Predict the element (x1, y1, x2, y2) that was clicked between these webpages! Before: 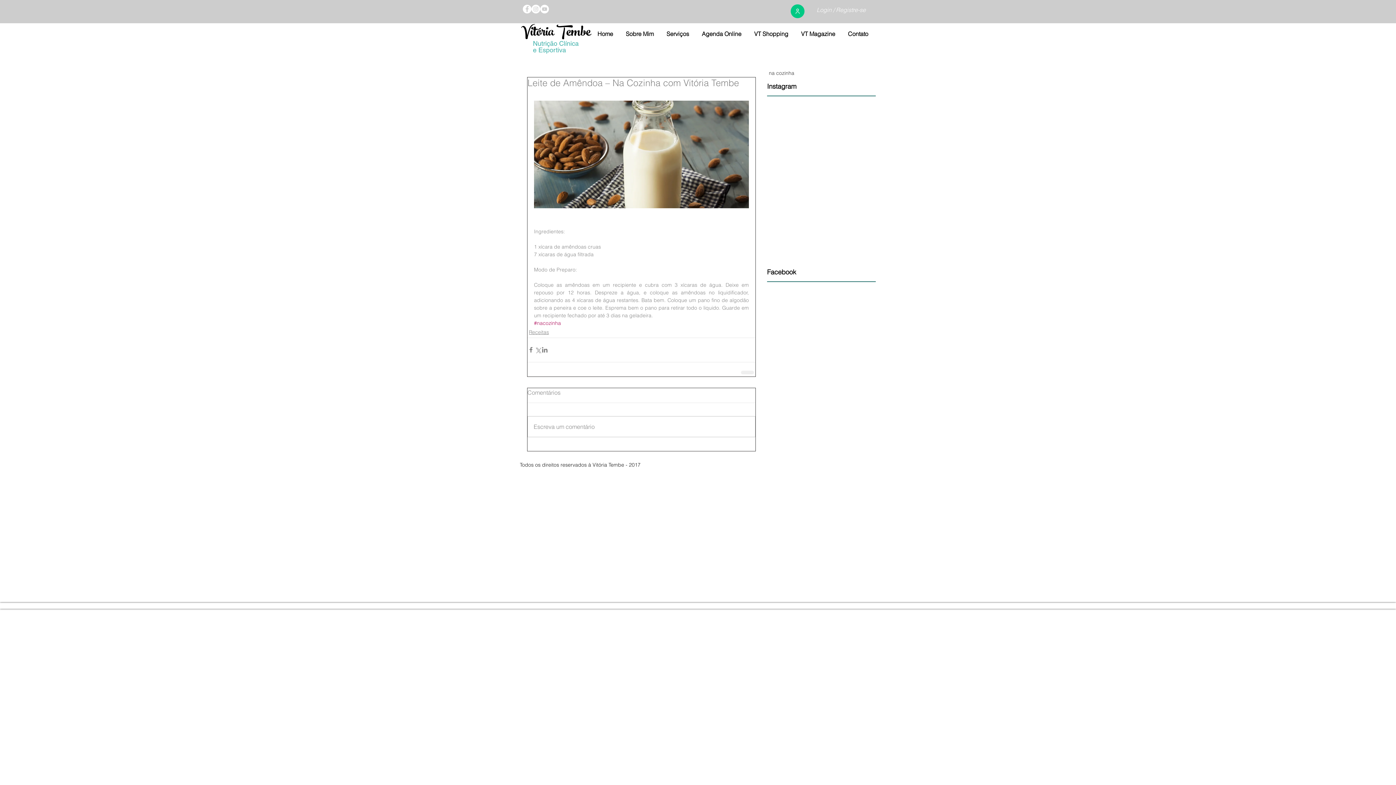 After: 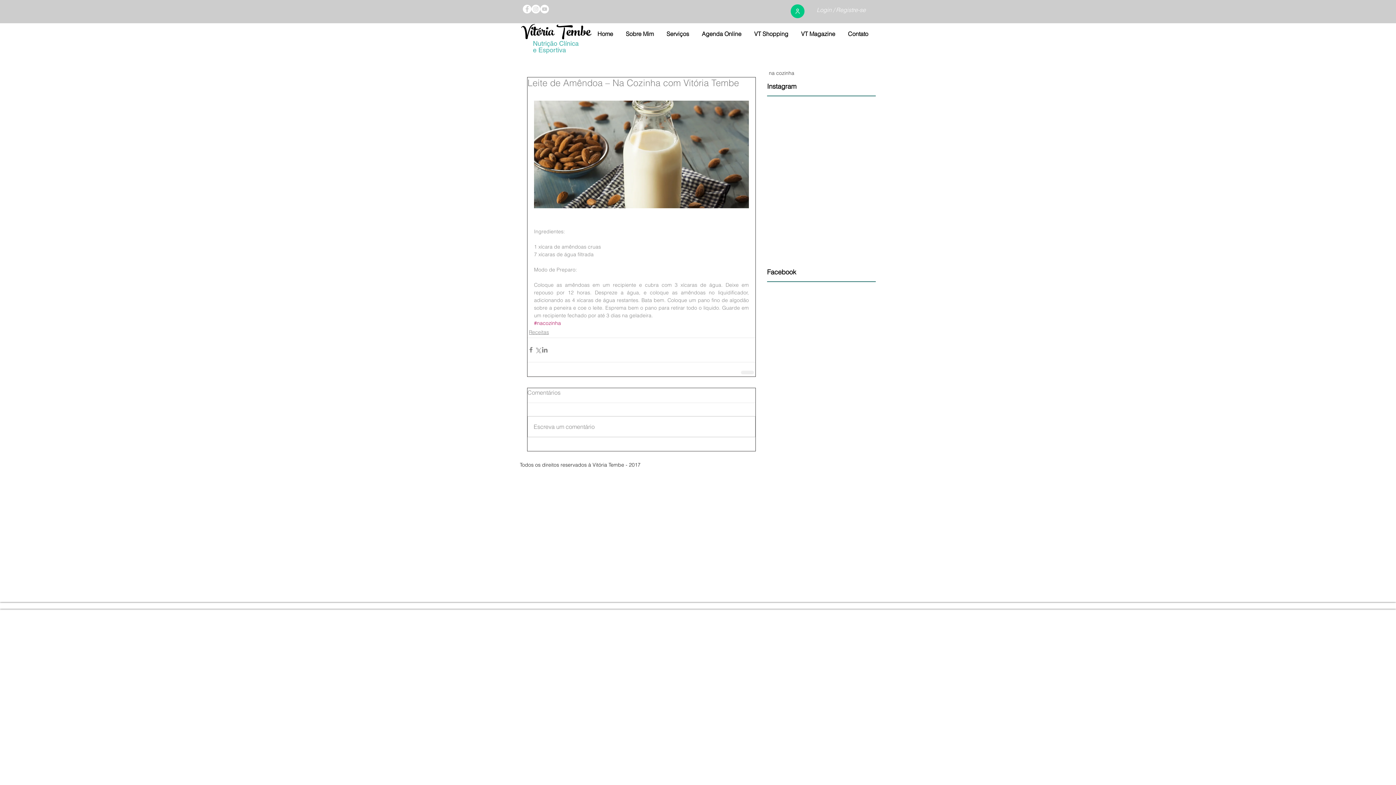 Action: label: Facebook - White Circle bbox: (522, 4, 531, 13)